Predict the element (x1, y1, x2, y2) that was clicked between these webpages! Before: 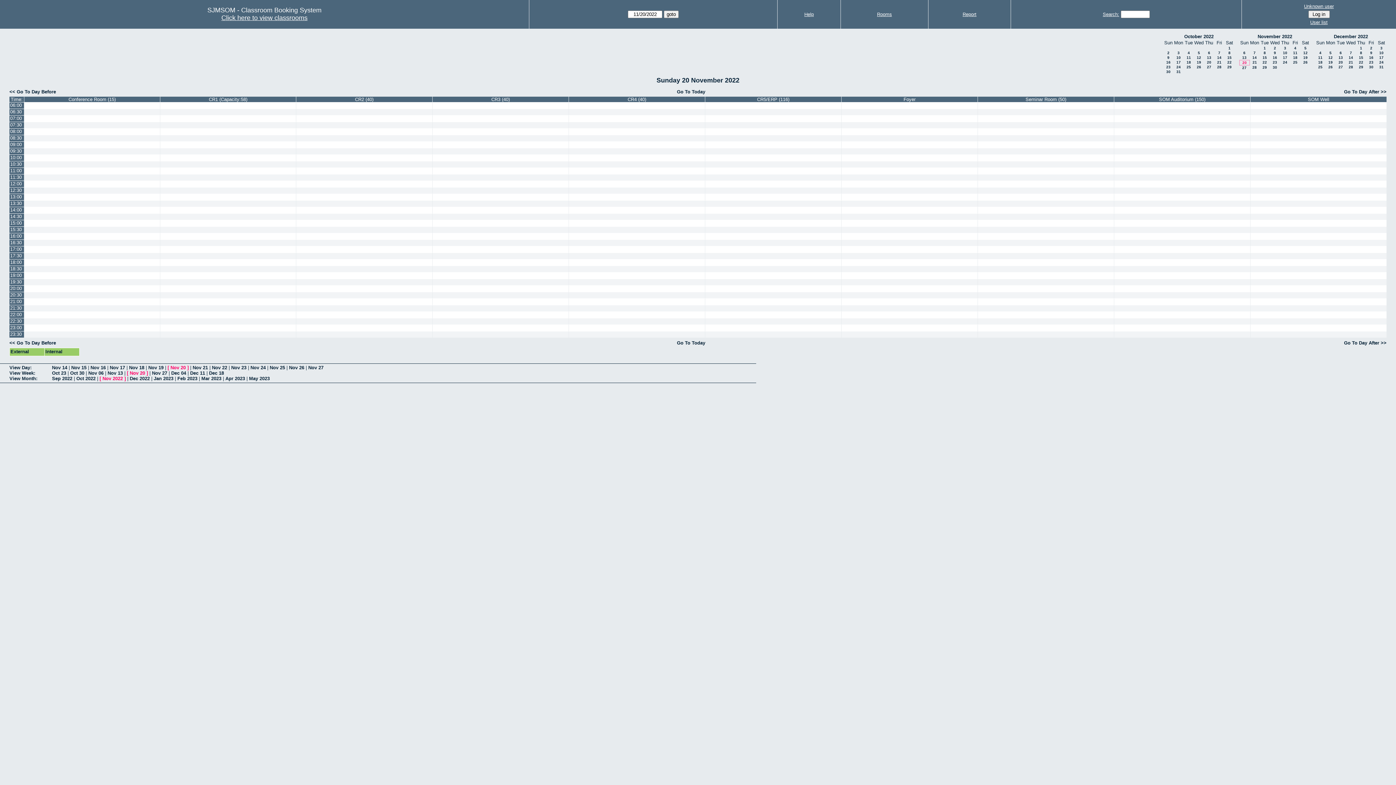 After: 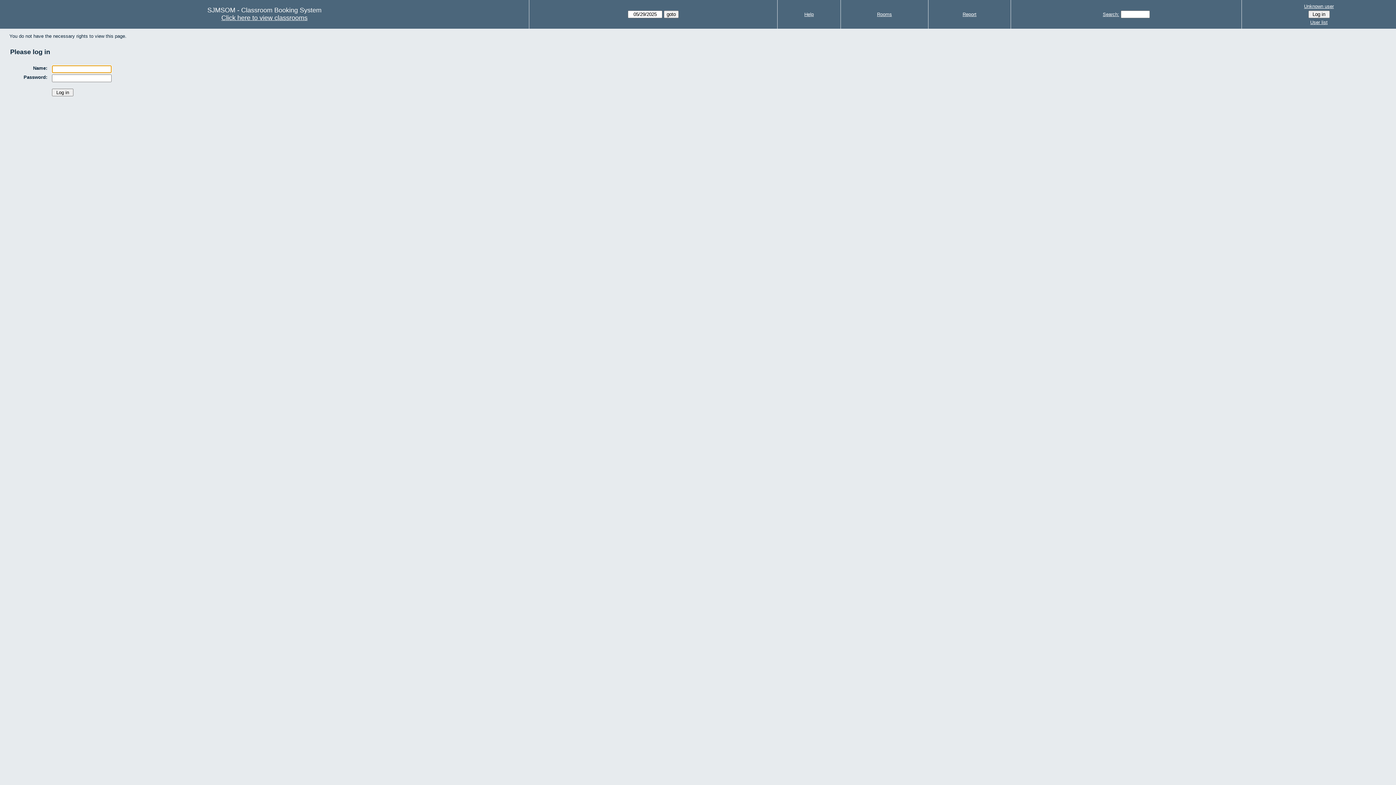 Action: bbox: (978, 220, 1114, 226)